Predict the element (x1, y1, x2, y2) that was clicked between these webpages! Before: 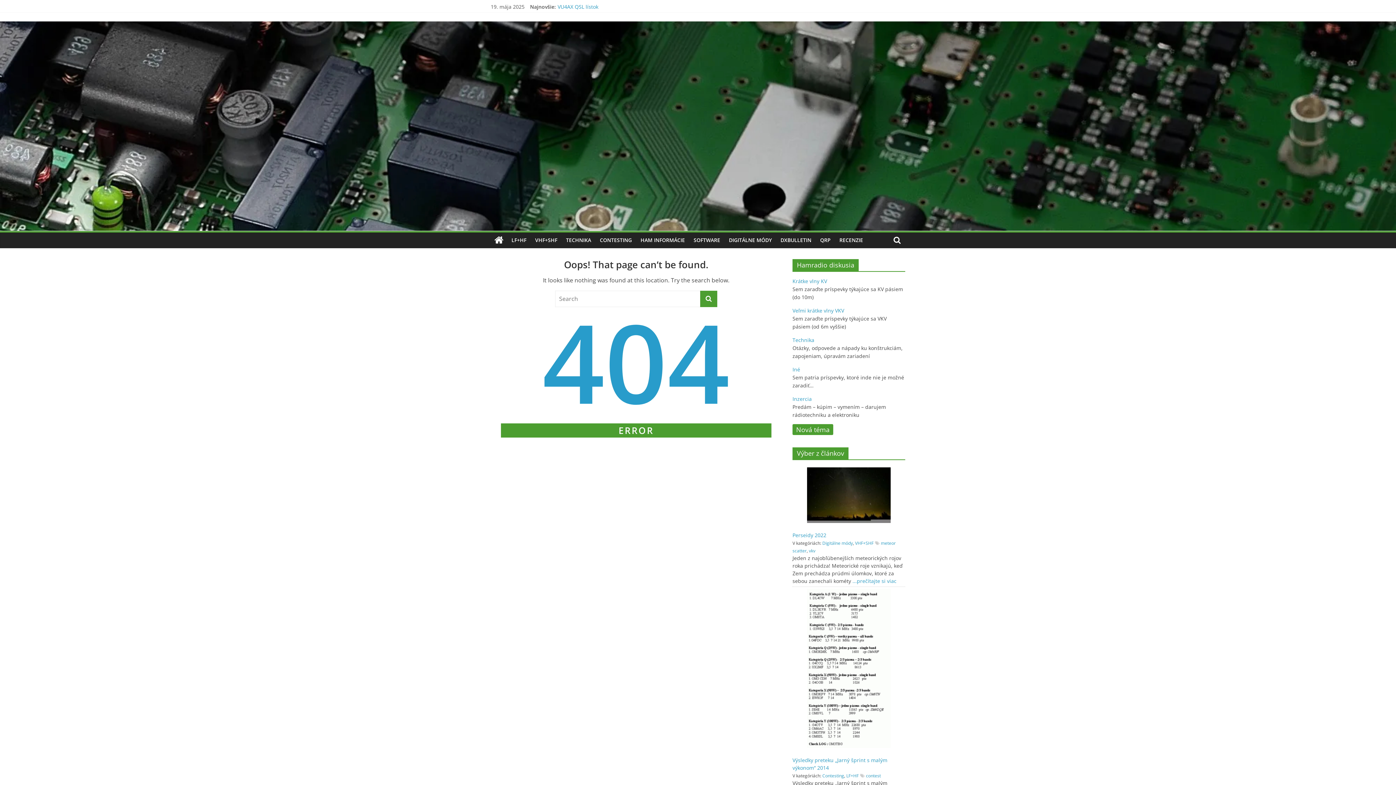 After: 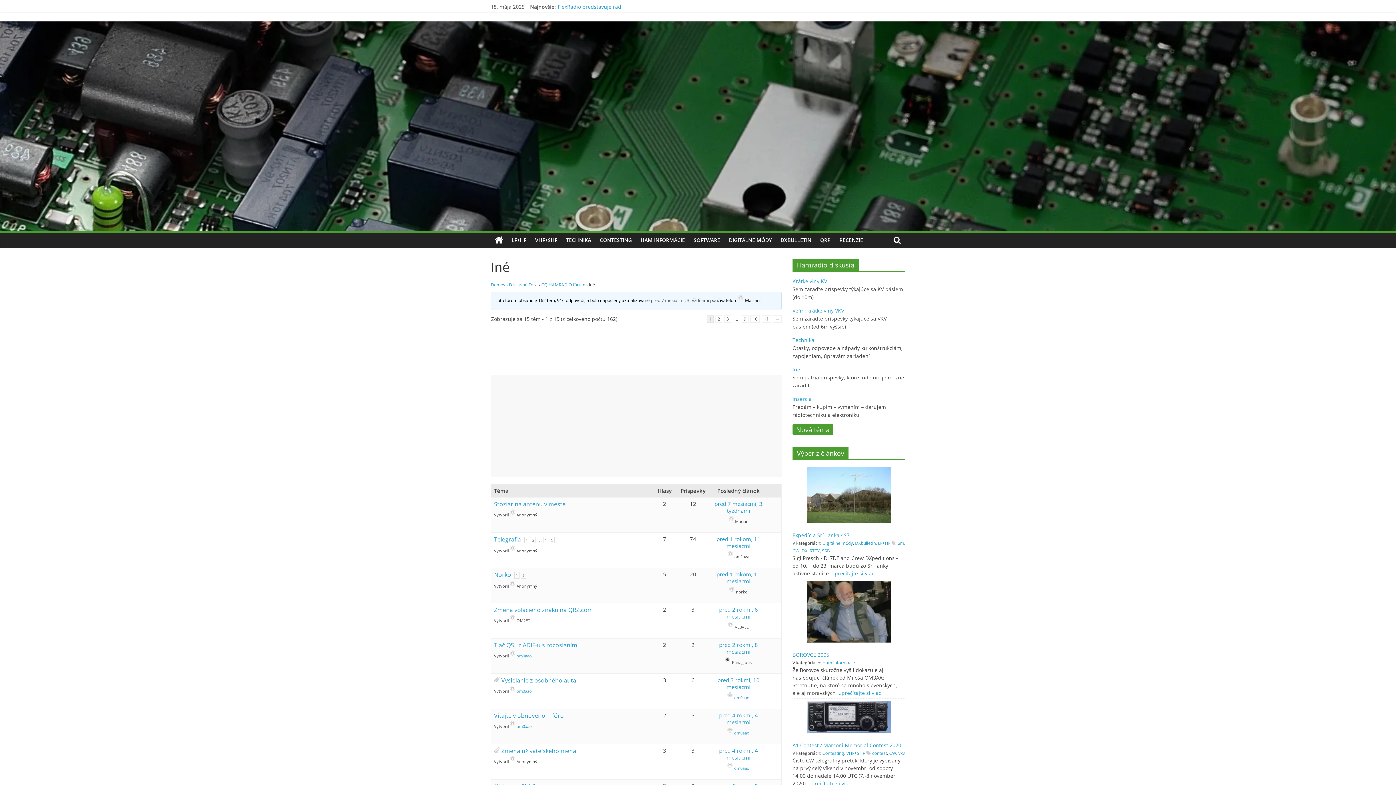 Action: bbox: (792, 366, 800, 373) label: Iné